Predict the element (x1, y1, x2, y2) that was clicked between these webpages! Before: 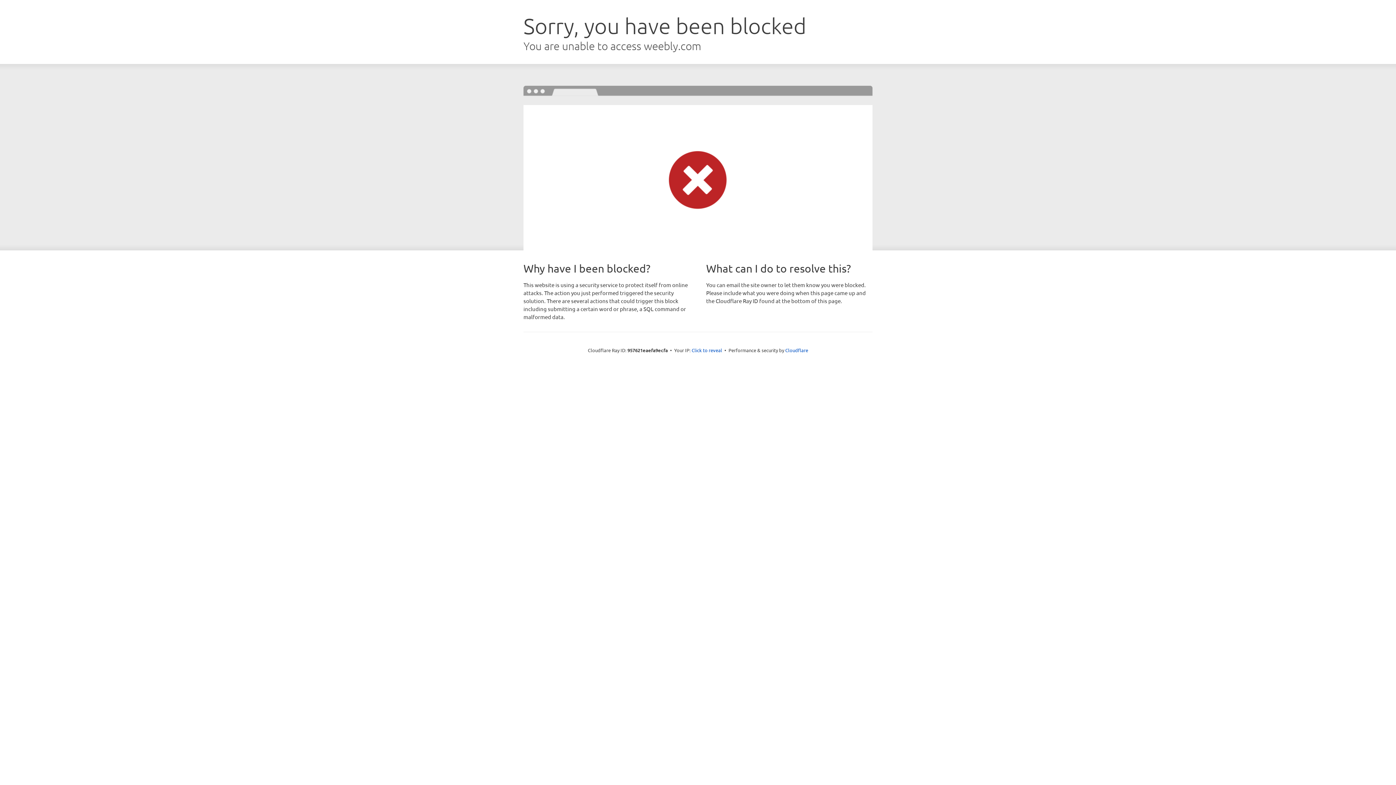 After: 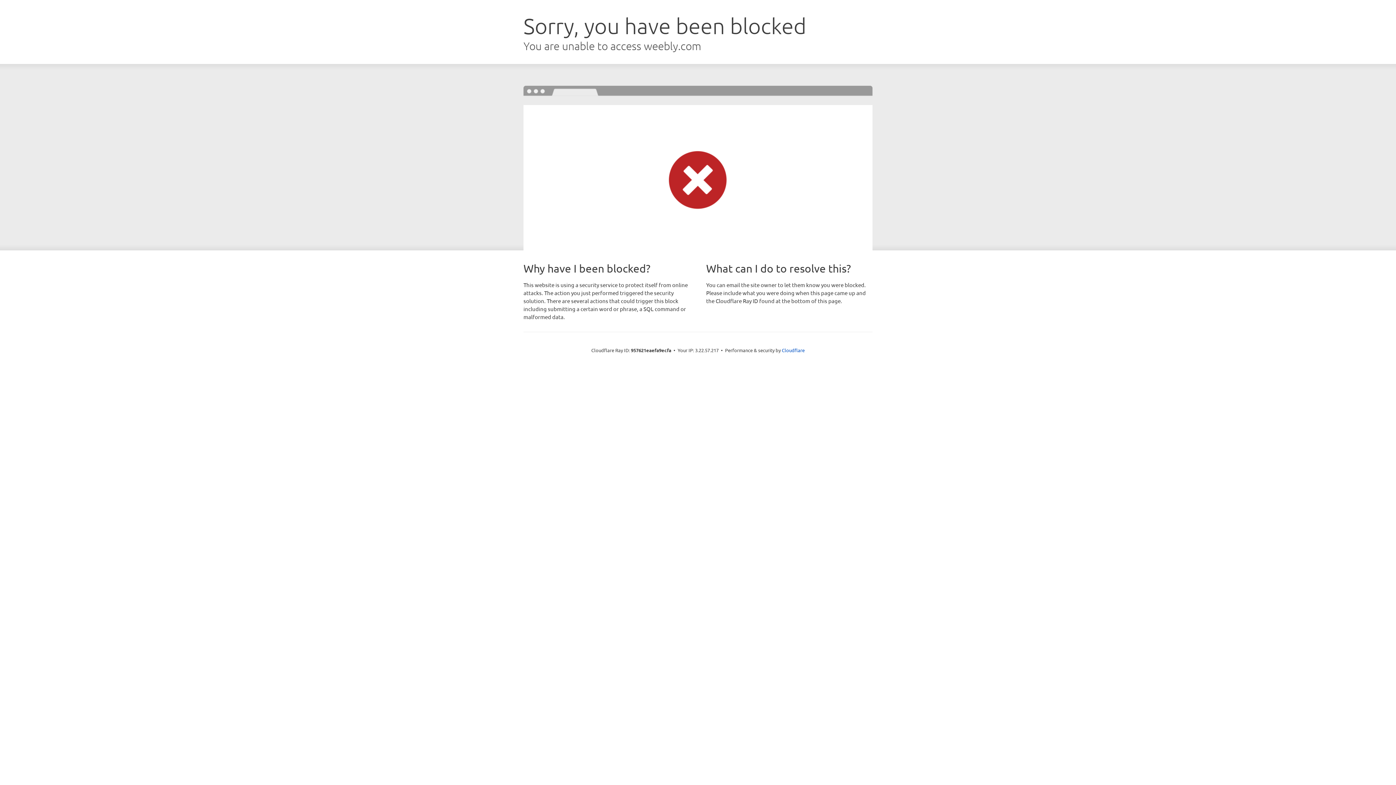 Action: bbox: (691, 346, 722, 353) label: Click to reveal